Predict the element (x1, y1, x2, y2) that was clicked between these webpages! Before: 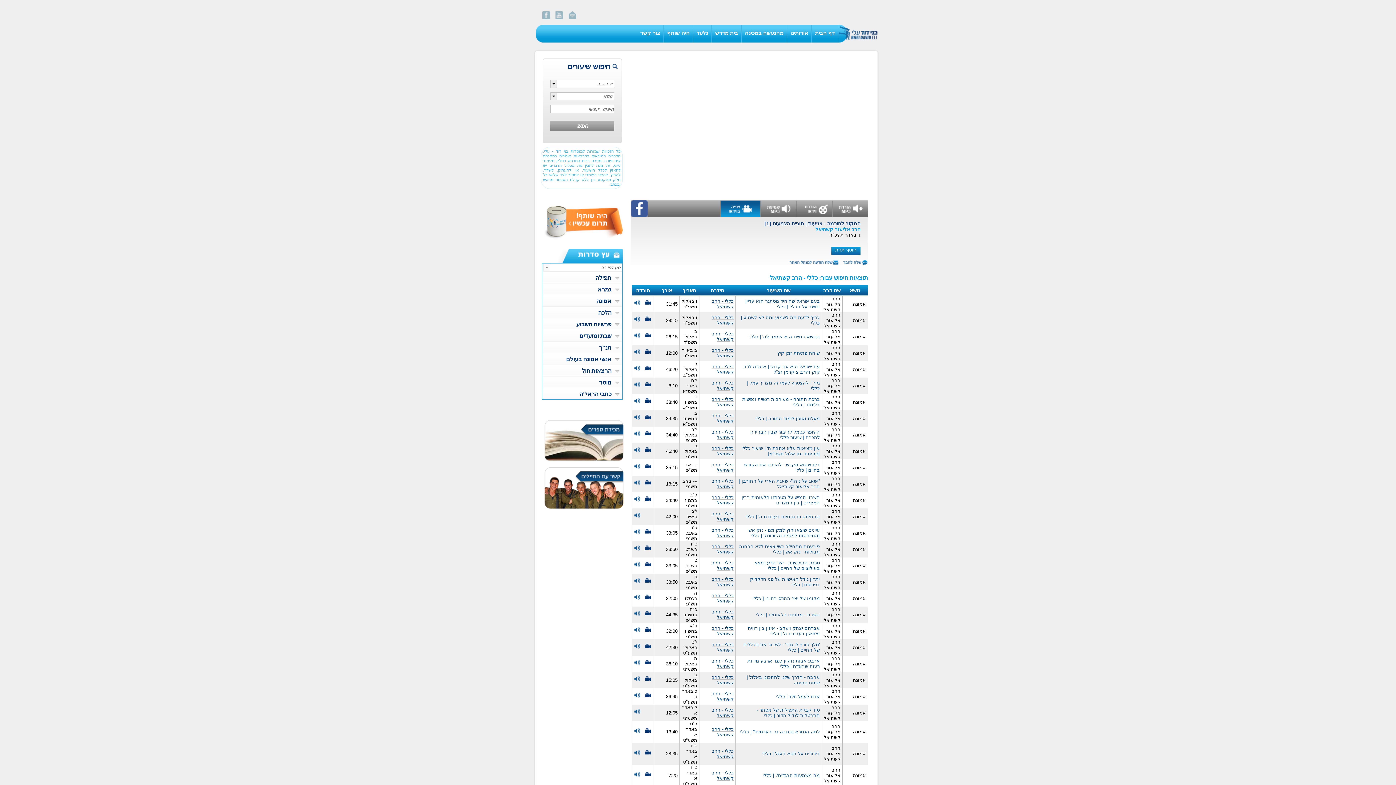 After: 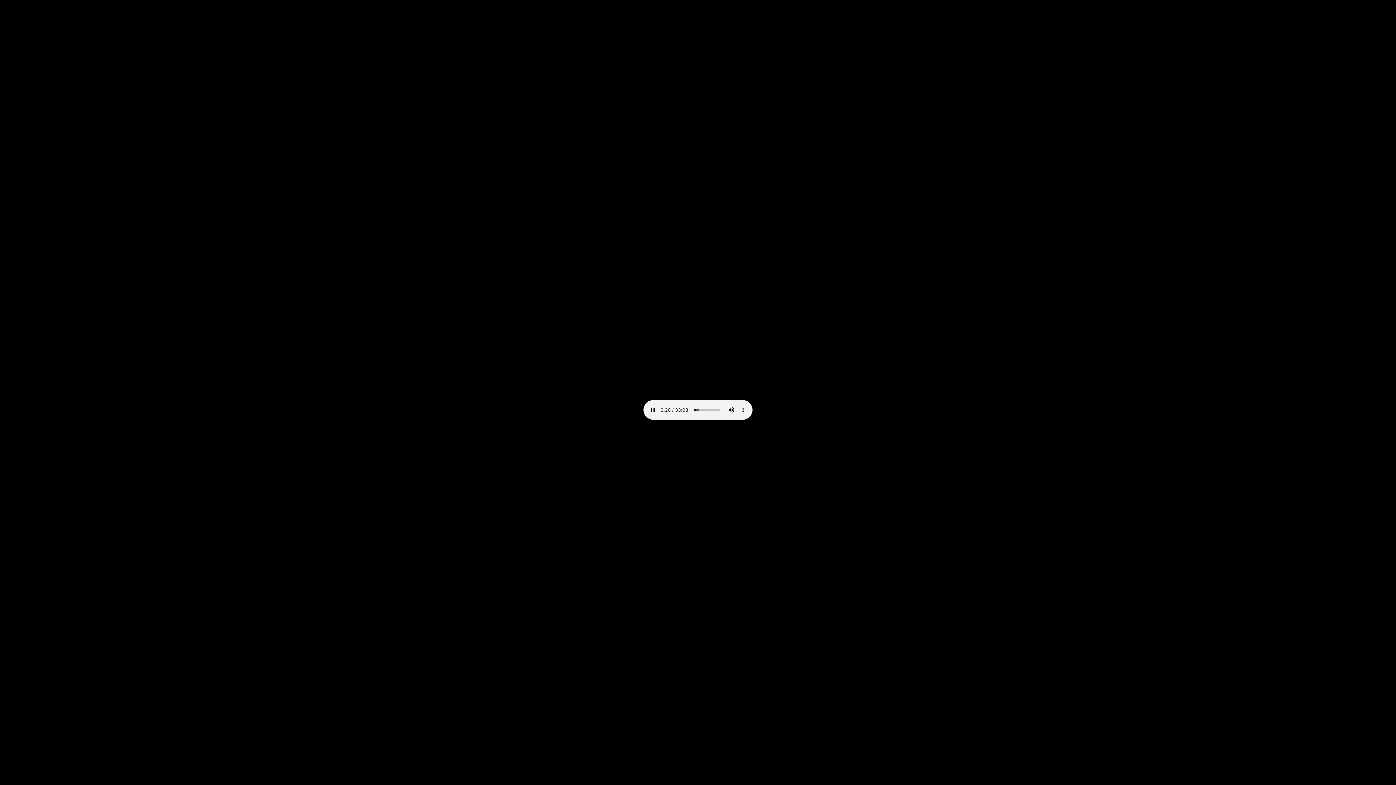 Action: bbox: (634, 529, 641, 536)